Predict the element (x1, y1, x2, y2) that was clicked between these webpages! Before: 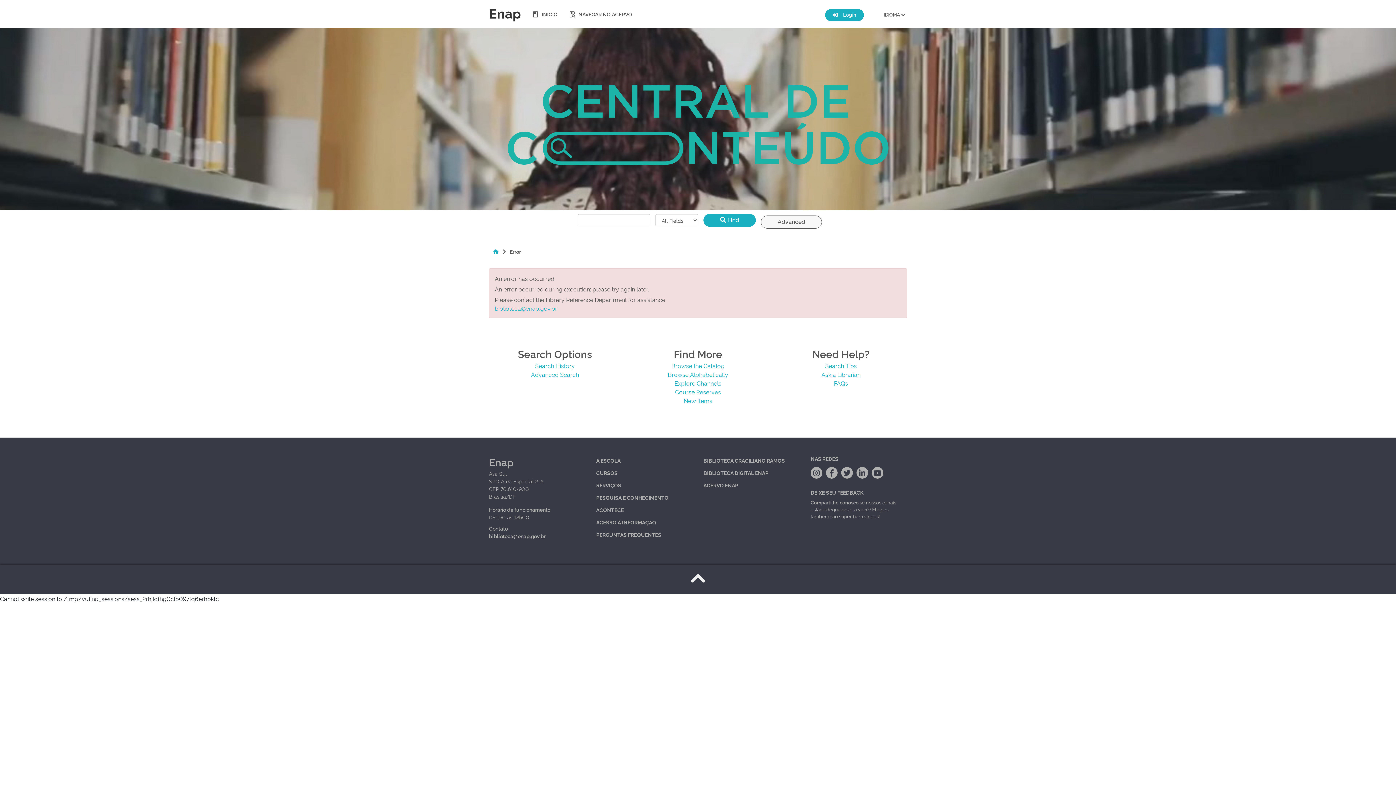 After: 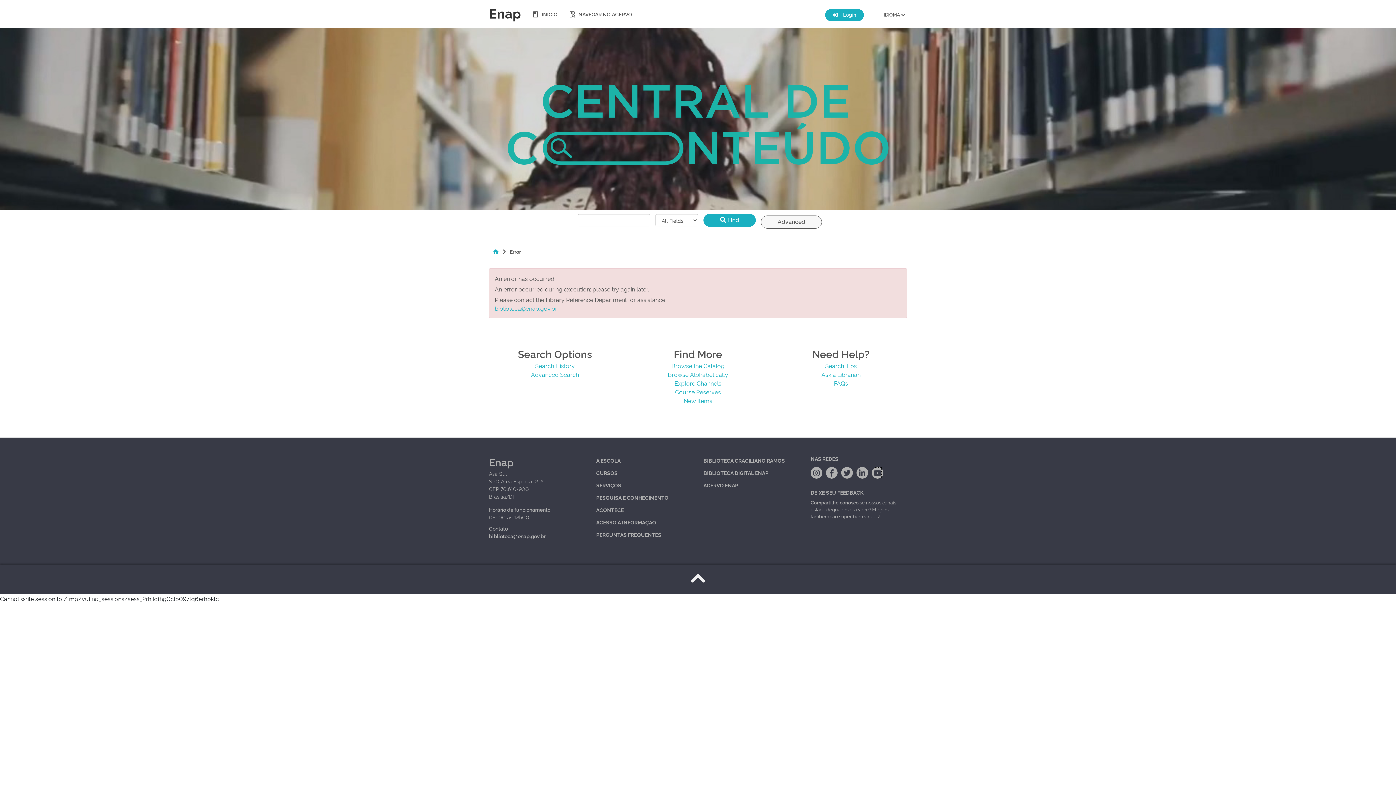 Action: bbox: (873, 467, 882, 478)